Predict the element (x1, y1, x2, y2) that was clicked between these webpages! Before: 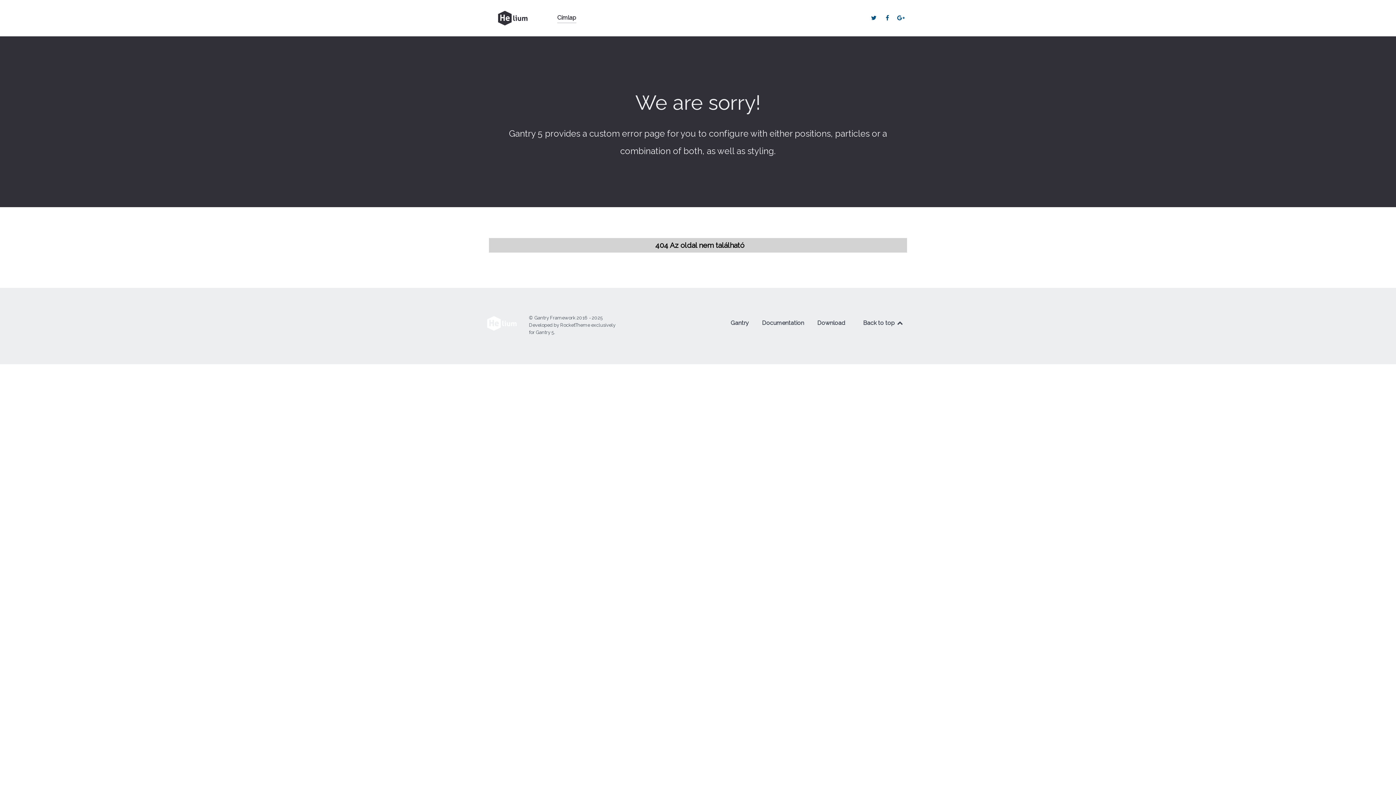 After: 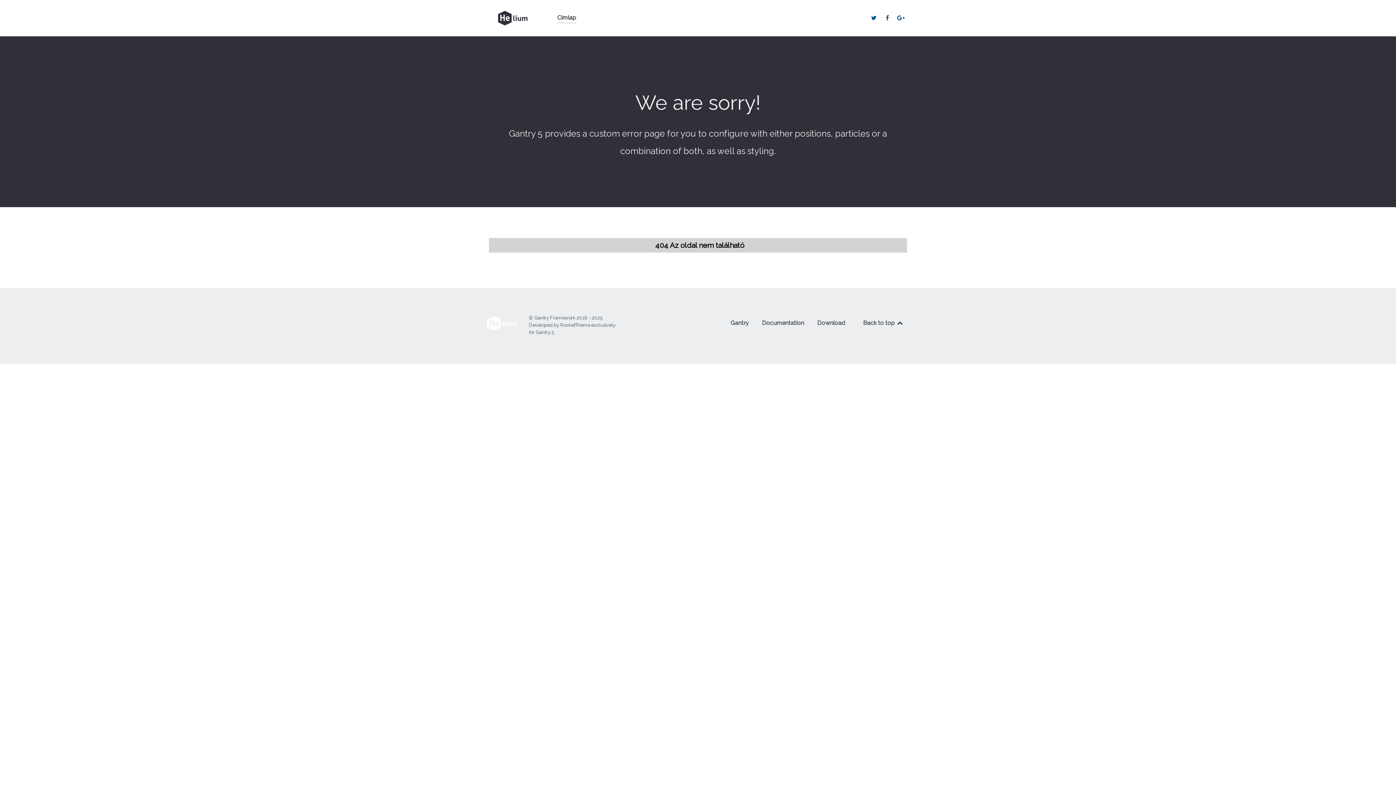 Action: bbox: (881, 13, 895, 22) label:  